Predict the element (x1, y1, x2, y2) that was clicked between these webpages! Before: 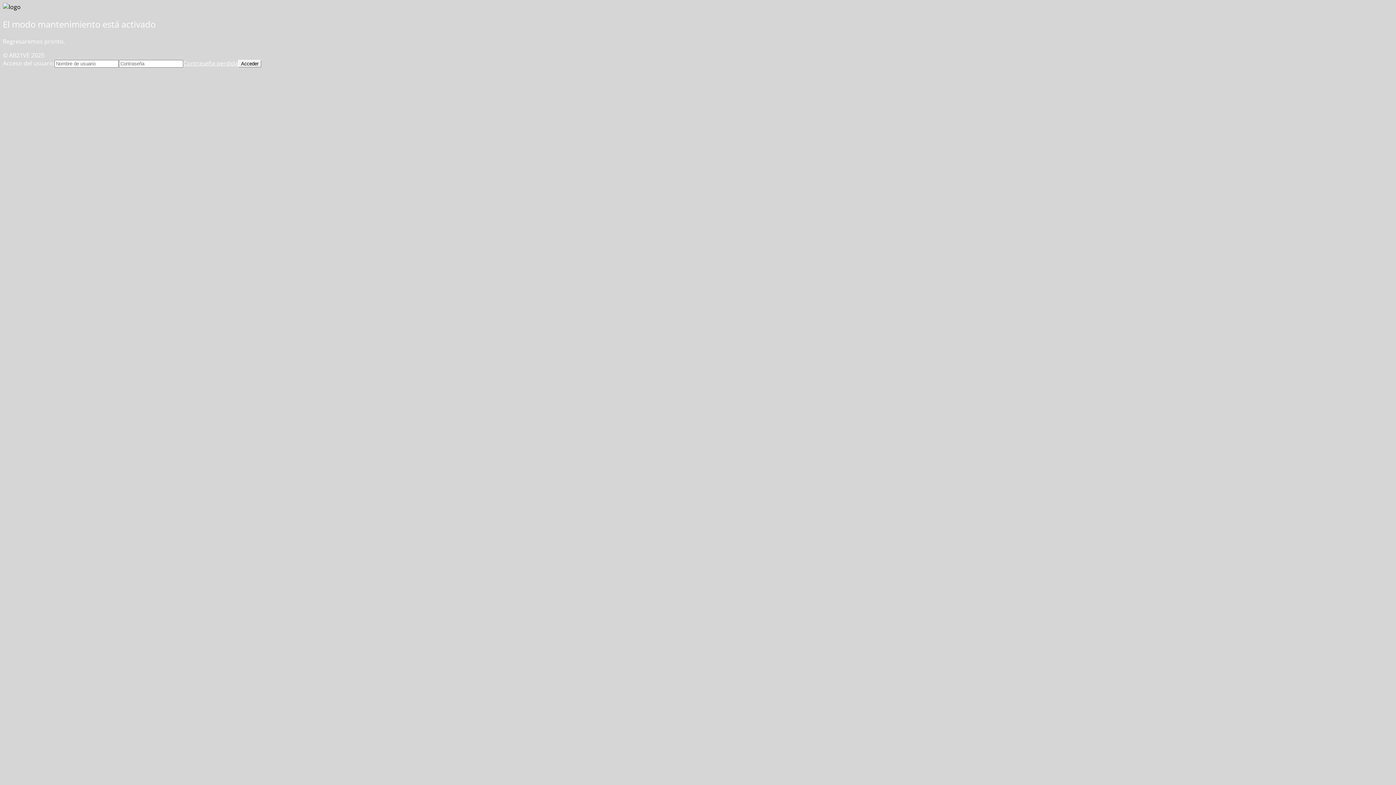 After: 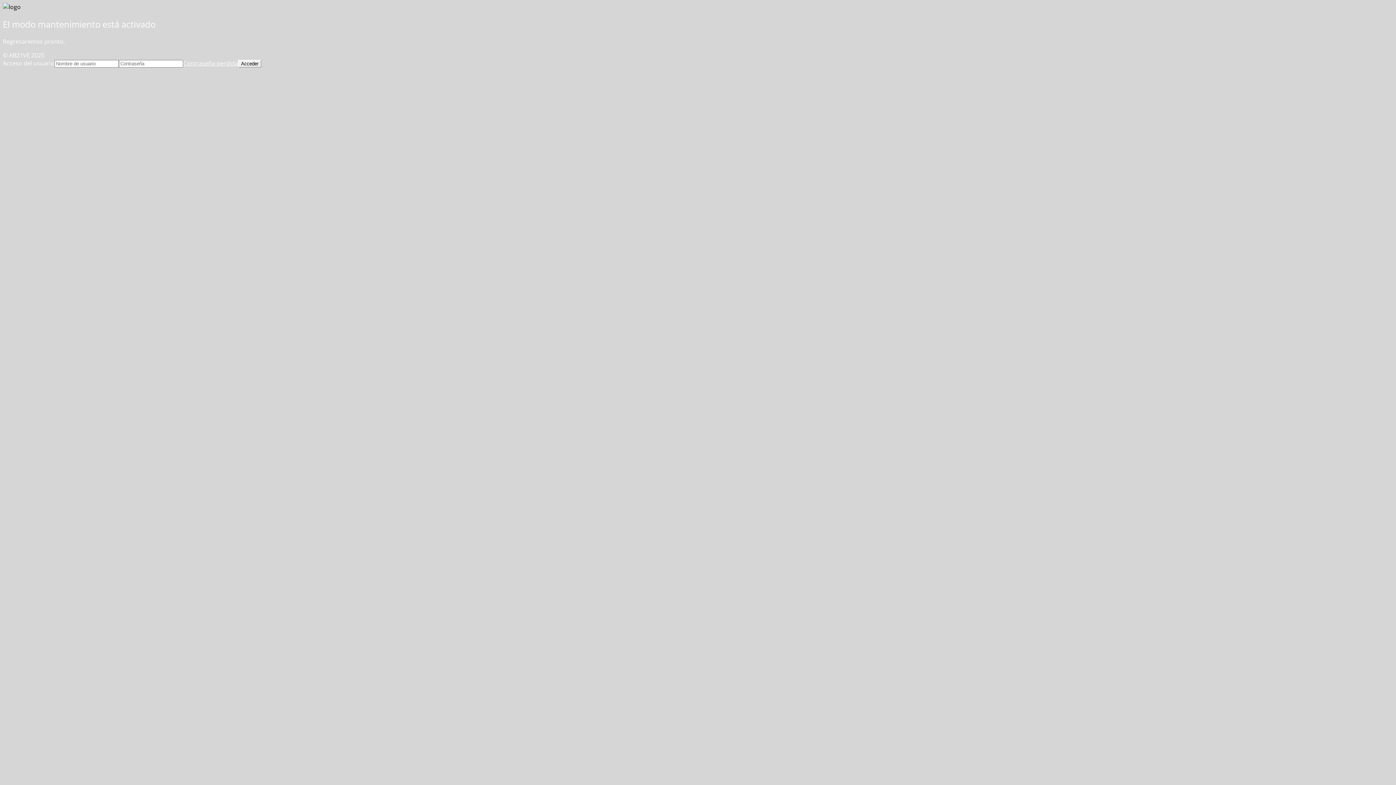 Action: label: Contraseña perdida bbox: (183, 59, 238, 67)